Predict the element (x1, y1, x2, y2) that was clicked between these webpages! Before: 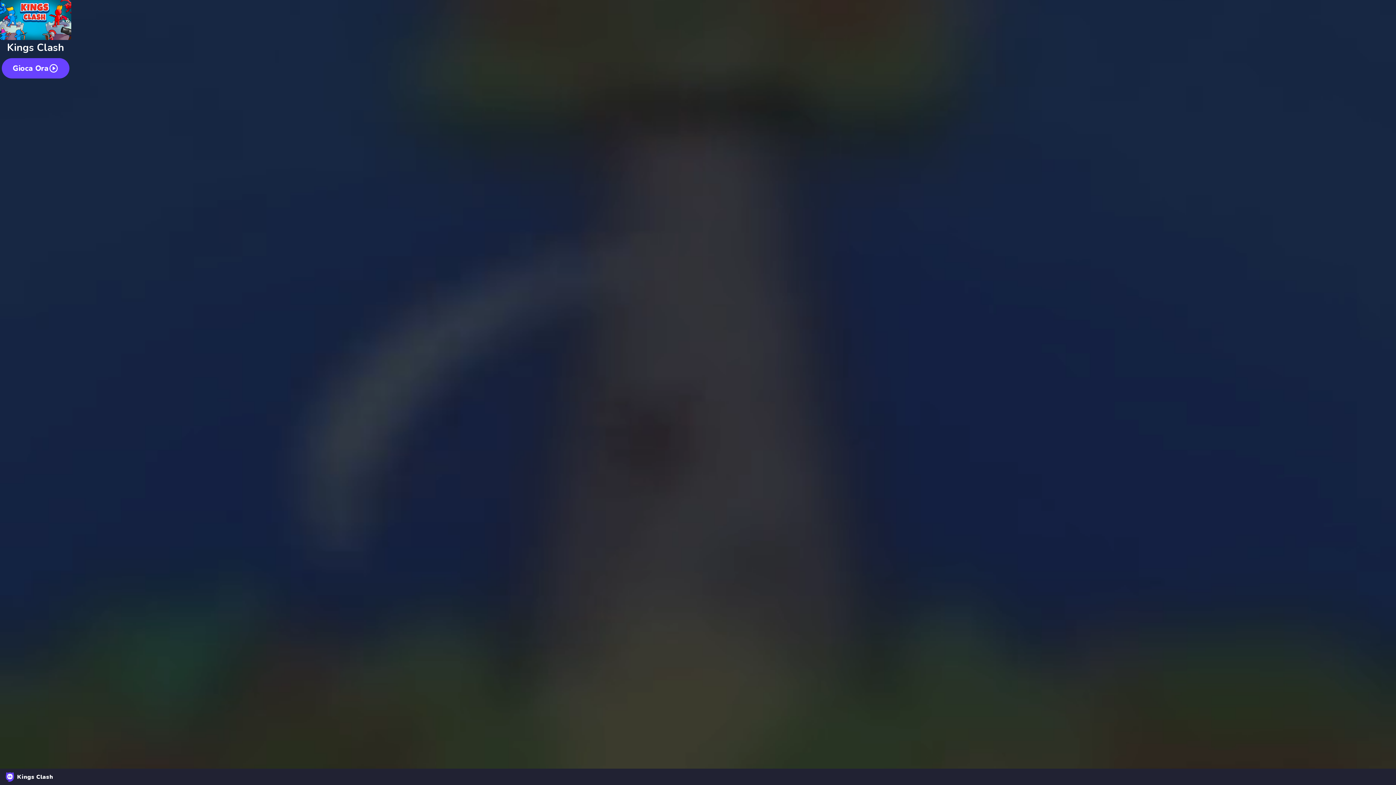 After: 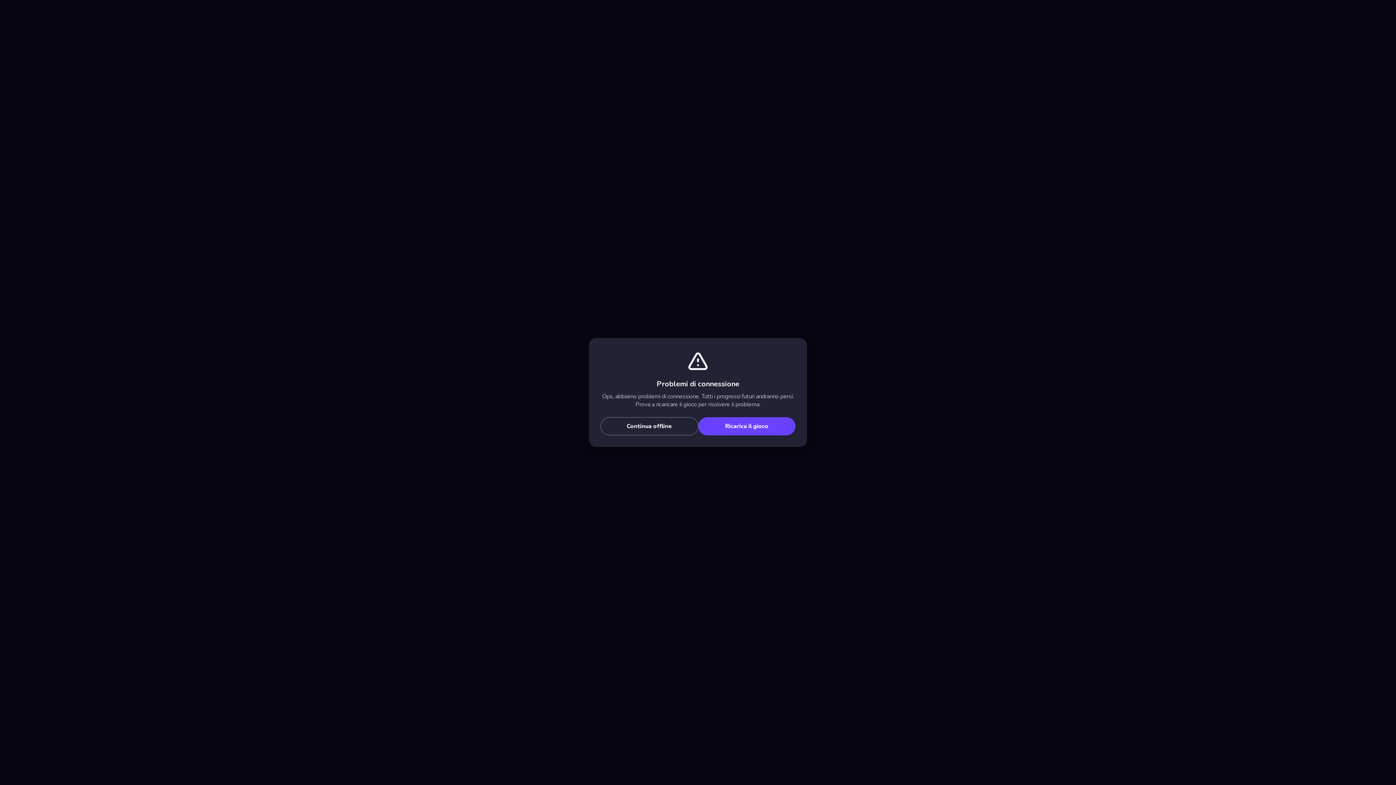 Action: label: Gioca Ora bbox: (1, 58, 69, 78)